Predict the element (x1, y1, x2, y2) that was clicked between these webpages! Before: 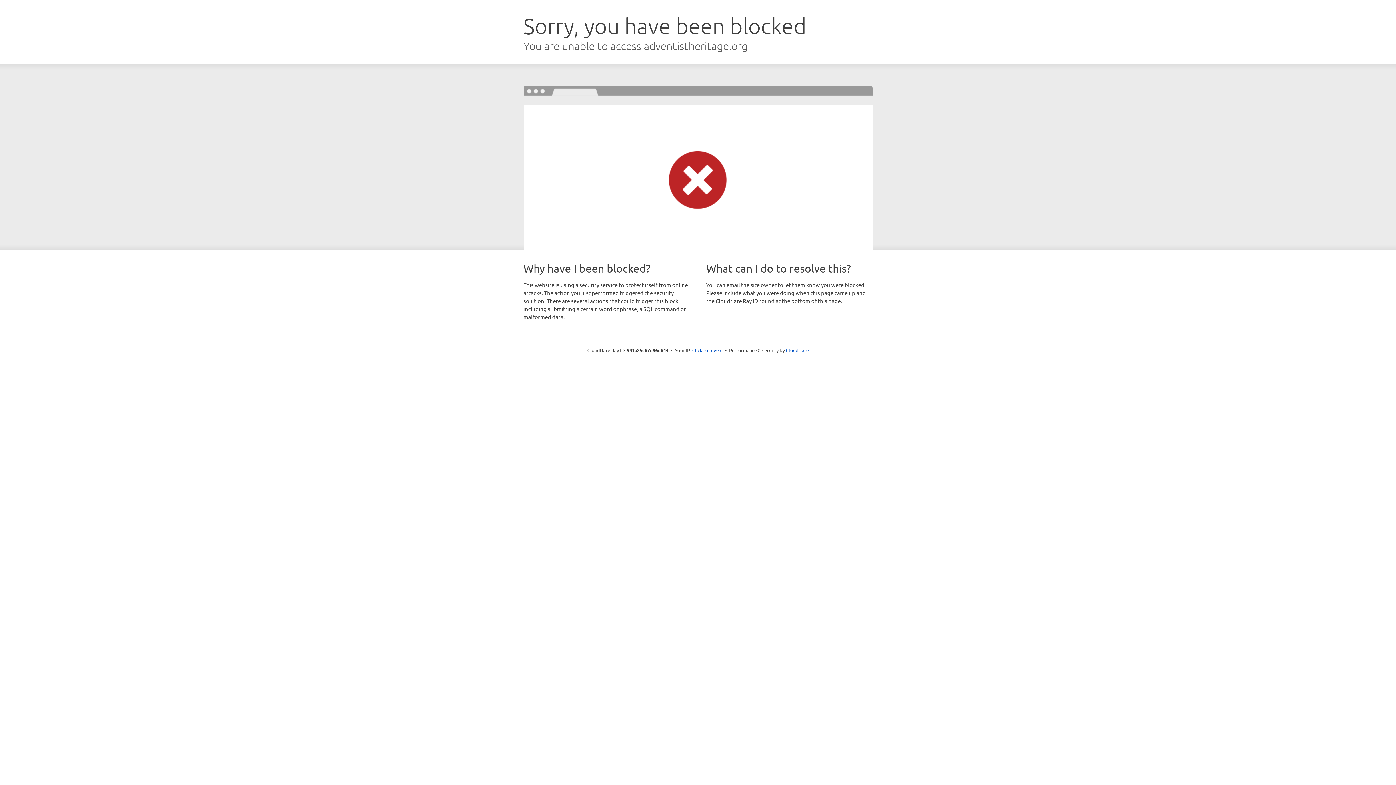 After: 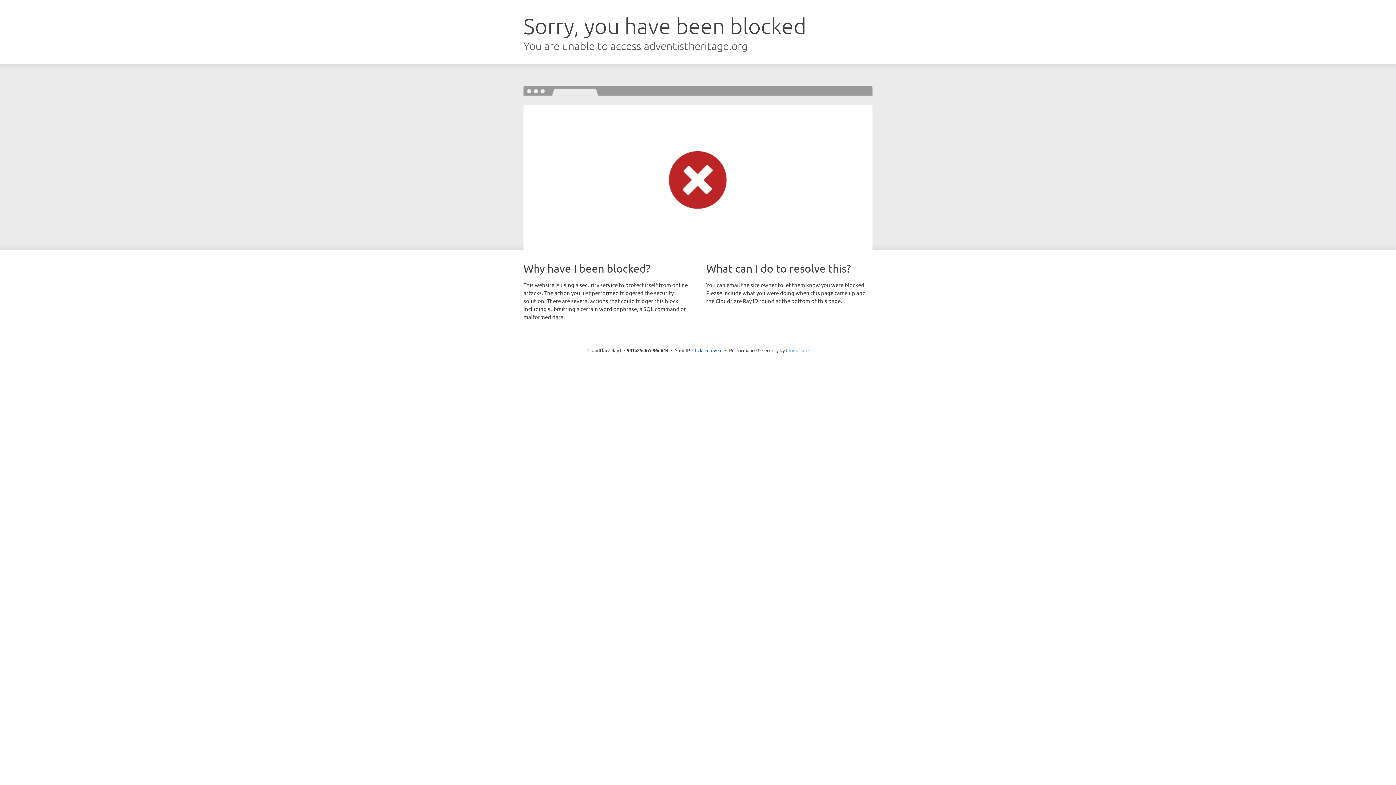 Action: label: Cloudflare bbox: (786, 347, 808, 353)